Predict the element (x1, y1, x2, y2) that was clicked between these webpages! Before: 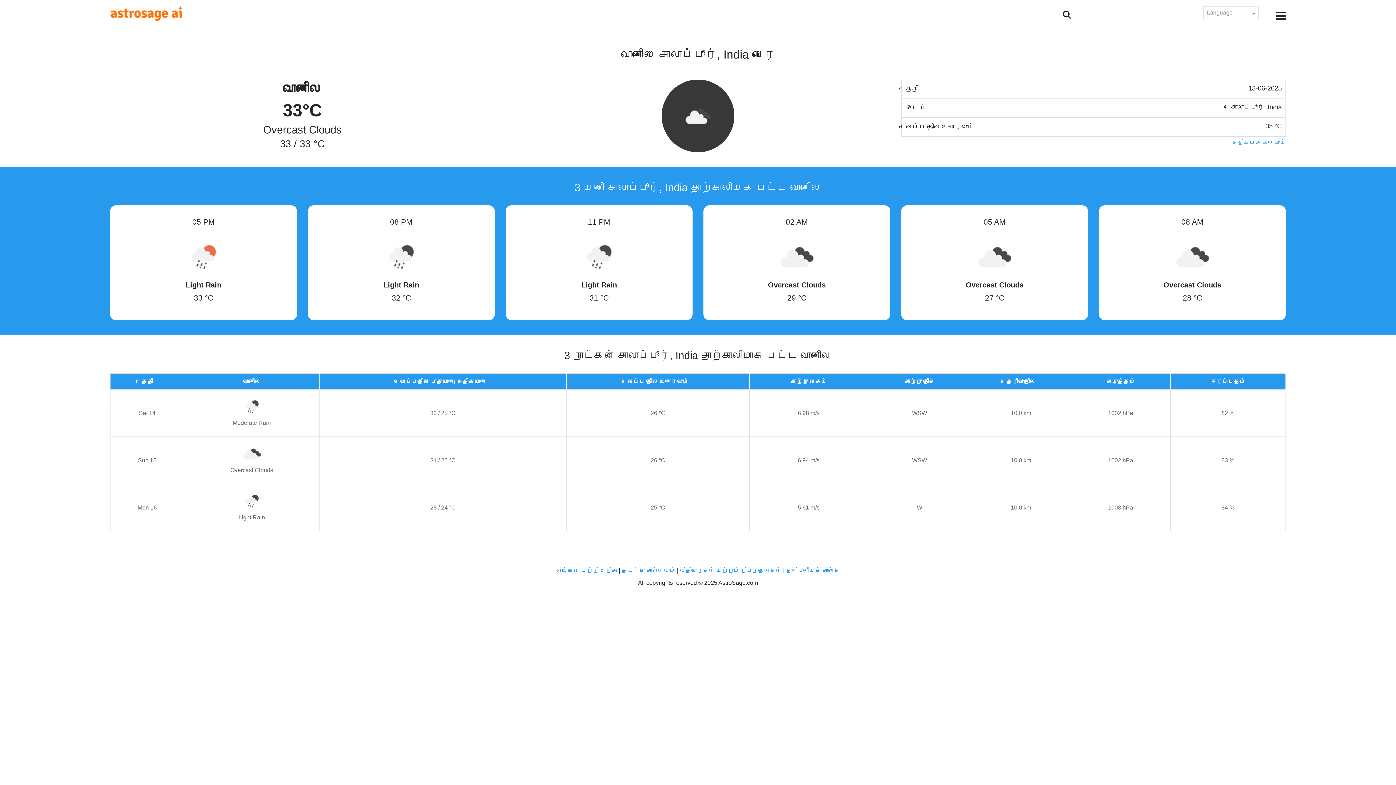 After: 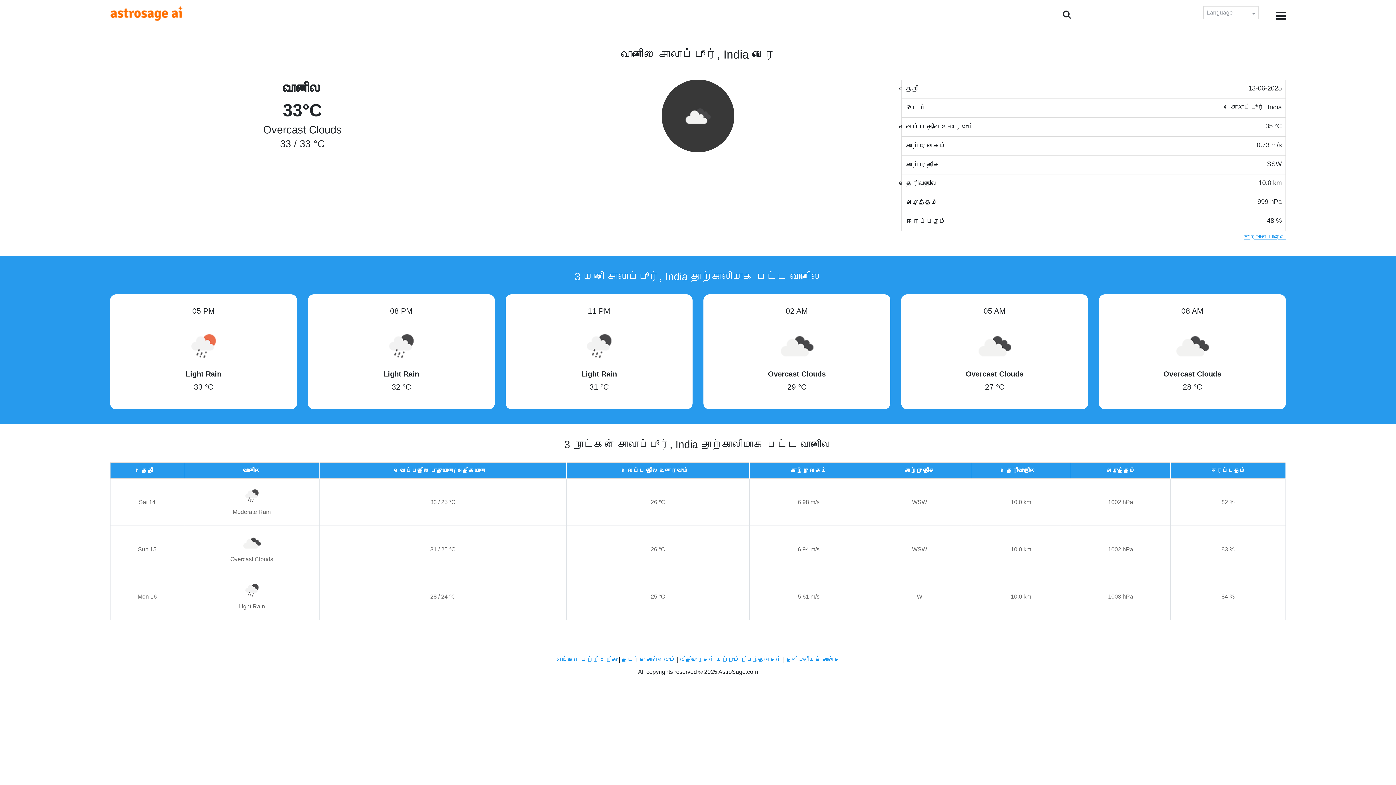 Action: bbox: (1232, 138, 1286, 146) label: அதிகமாக காணவும்